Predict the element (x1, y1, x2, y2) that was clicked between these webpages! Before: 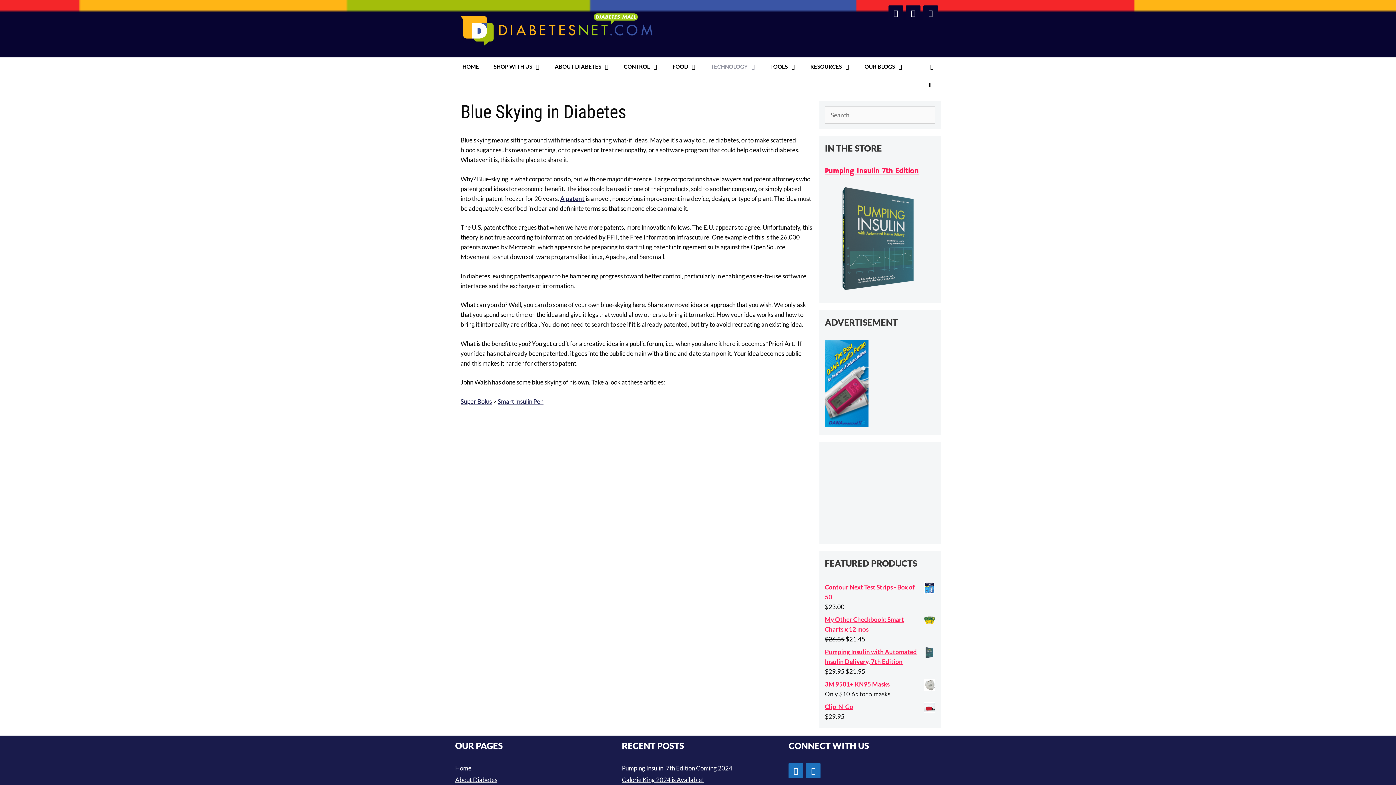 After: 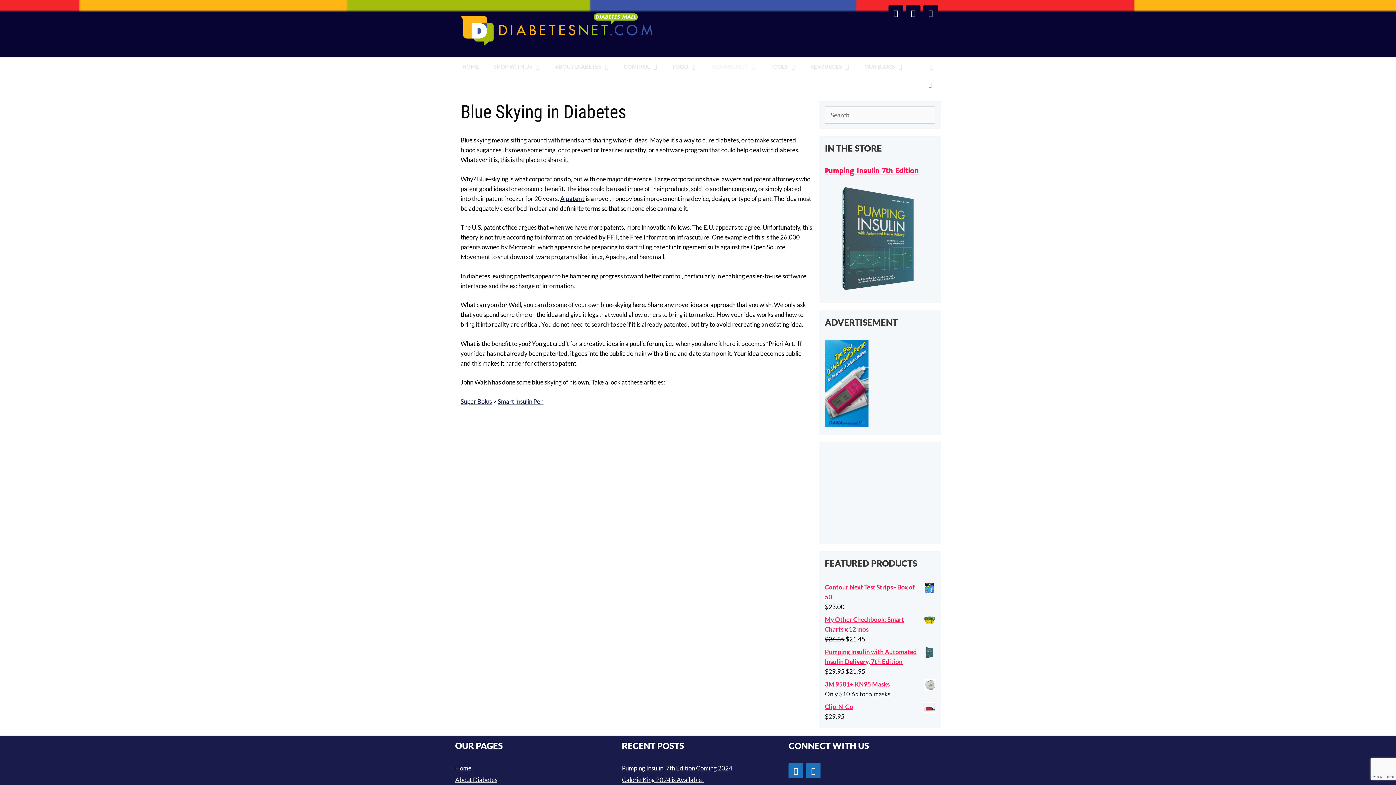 Action: label: Open Search Bar bbox: (919, 75, 941, 93)